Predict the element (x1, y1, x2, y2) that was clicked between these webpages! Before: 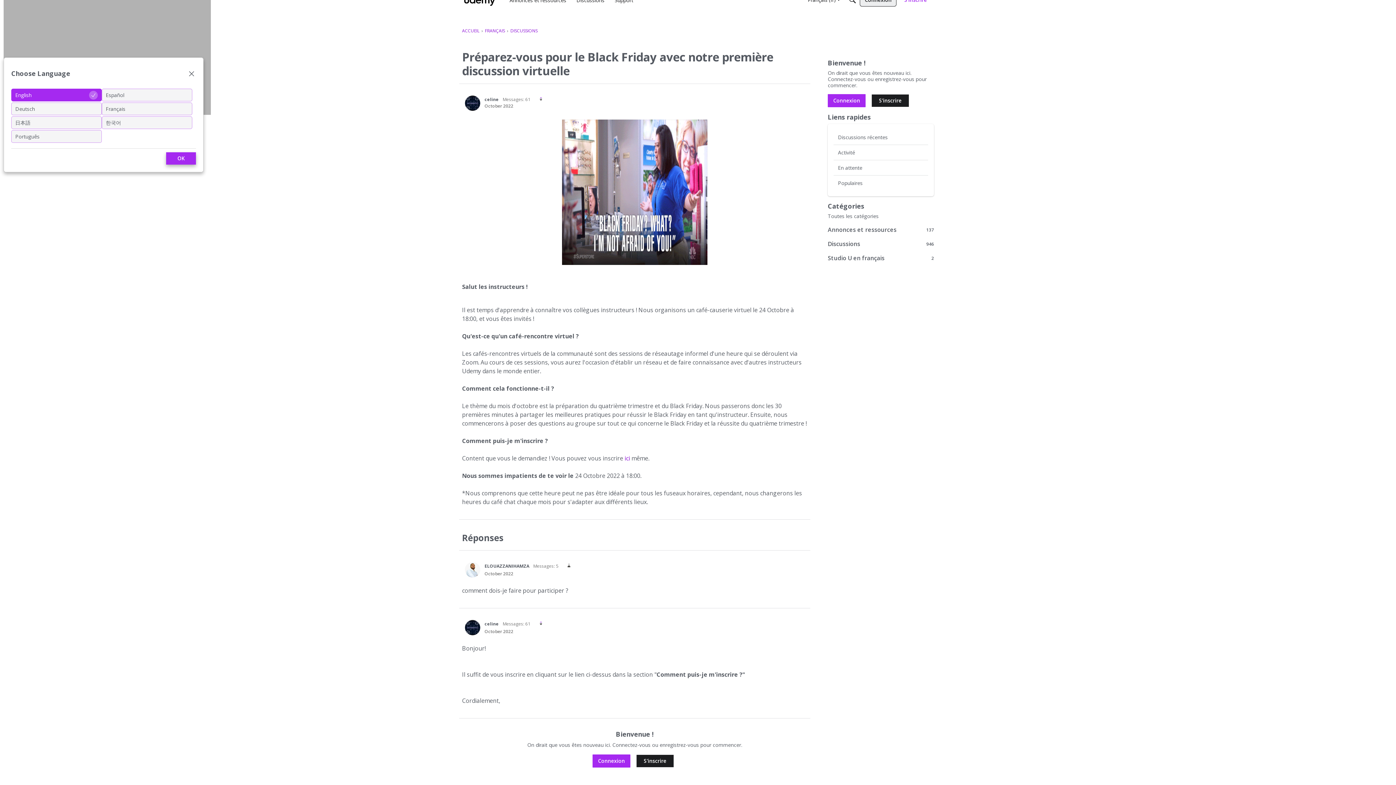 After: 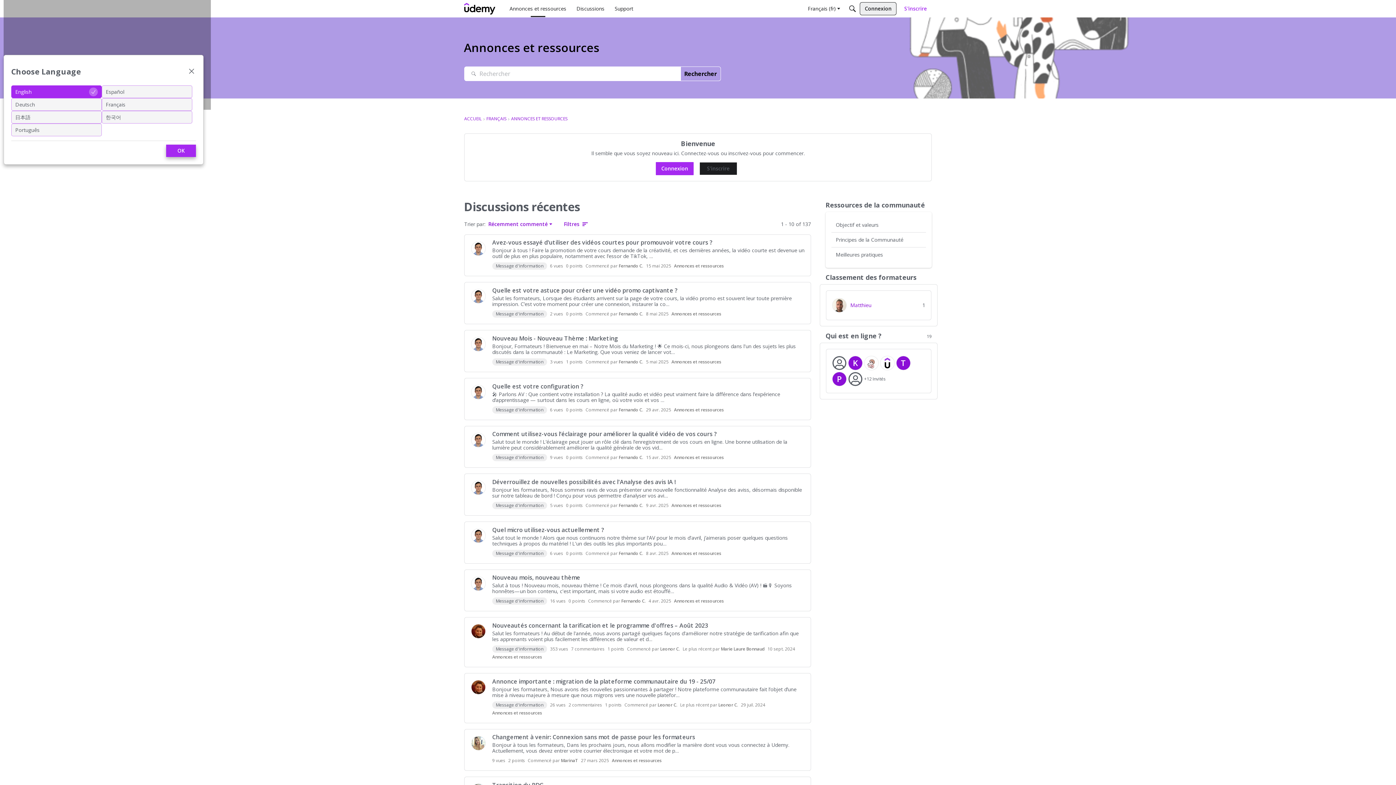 Action: label: Annonces et ressources bbox: (506, -6, 569, 6)